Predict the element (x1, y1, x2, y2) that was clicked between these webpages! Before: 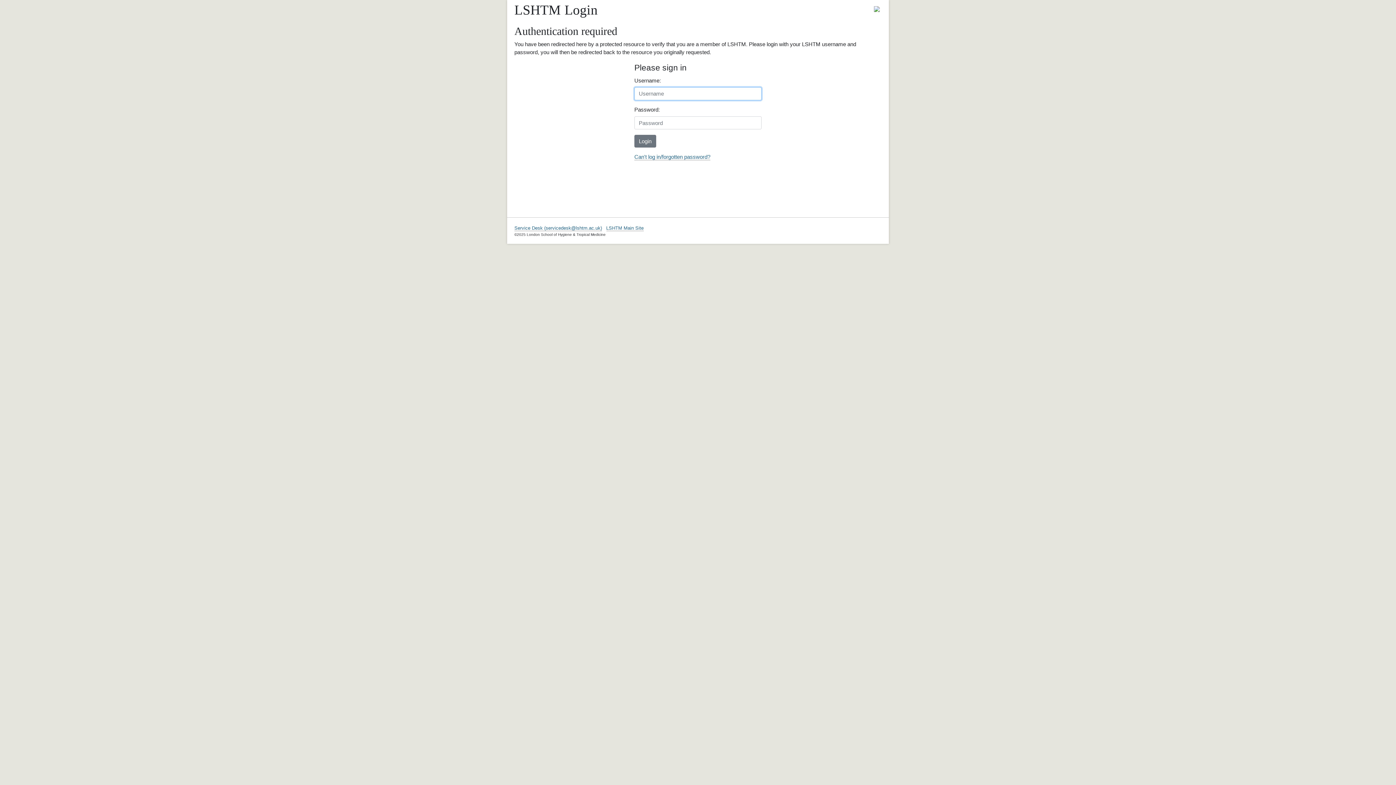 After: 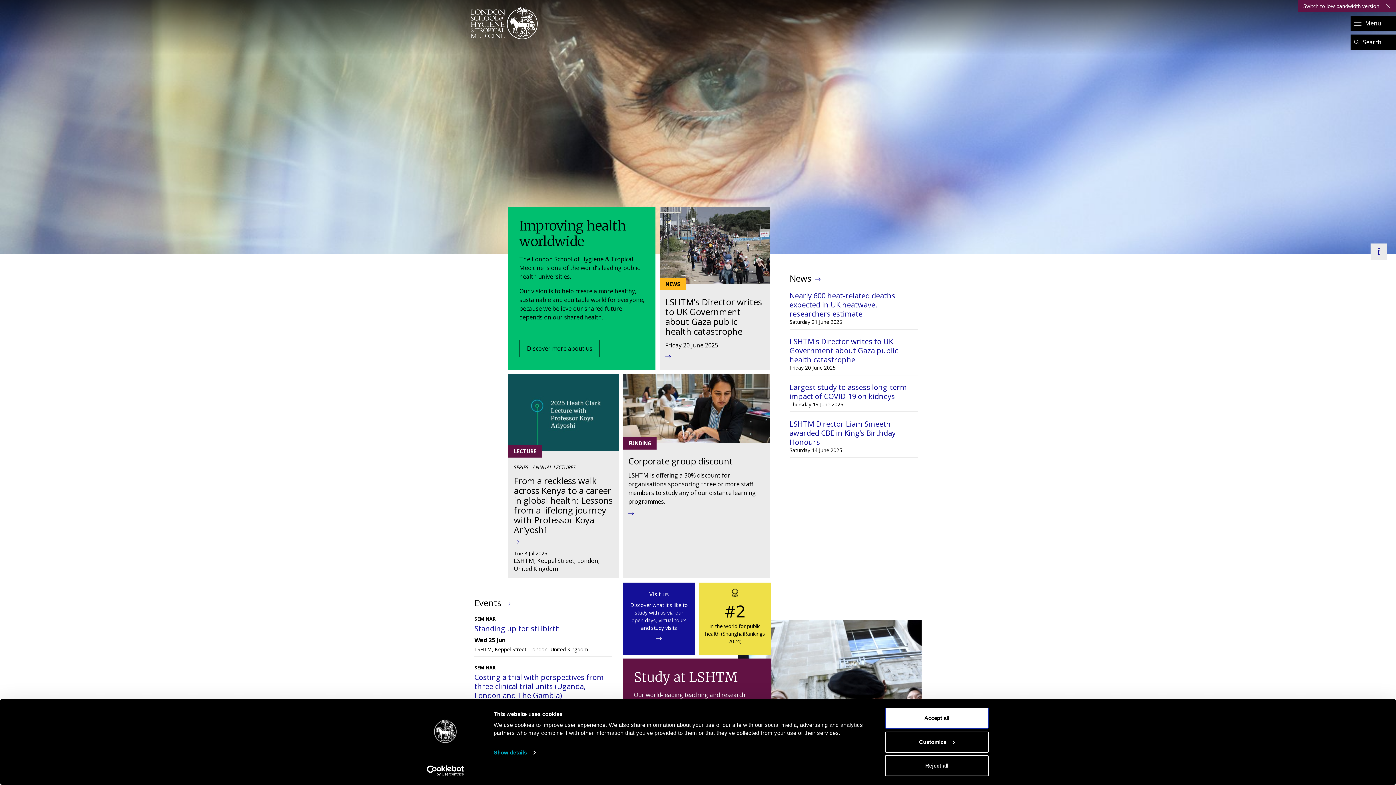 Action: bbox: (606, 225, 643, 231) label: LSHTM Main Site